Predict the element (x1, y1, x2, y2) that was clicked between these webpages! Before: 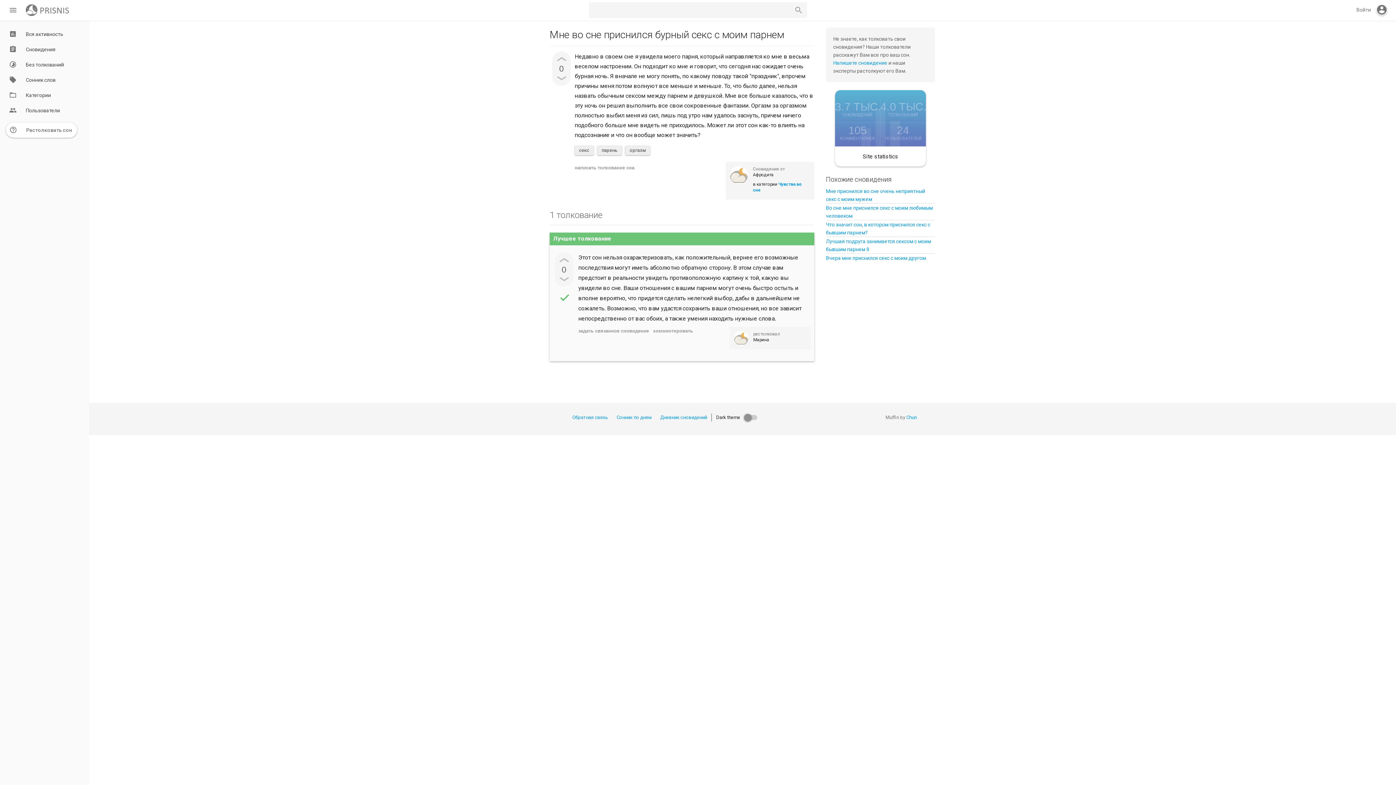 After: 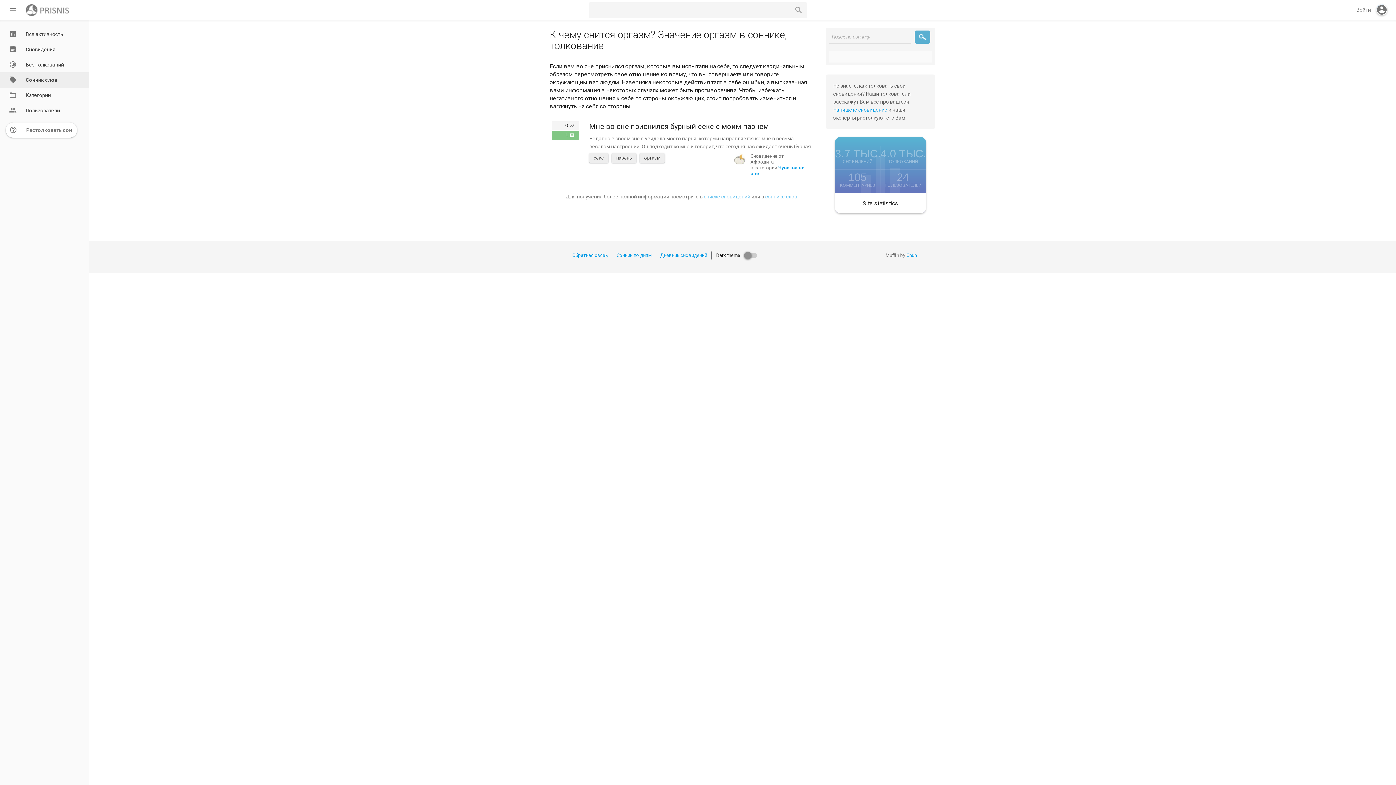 Action: label: оргазм bbox: (625, 145, 650, 155)